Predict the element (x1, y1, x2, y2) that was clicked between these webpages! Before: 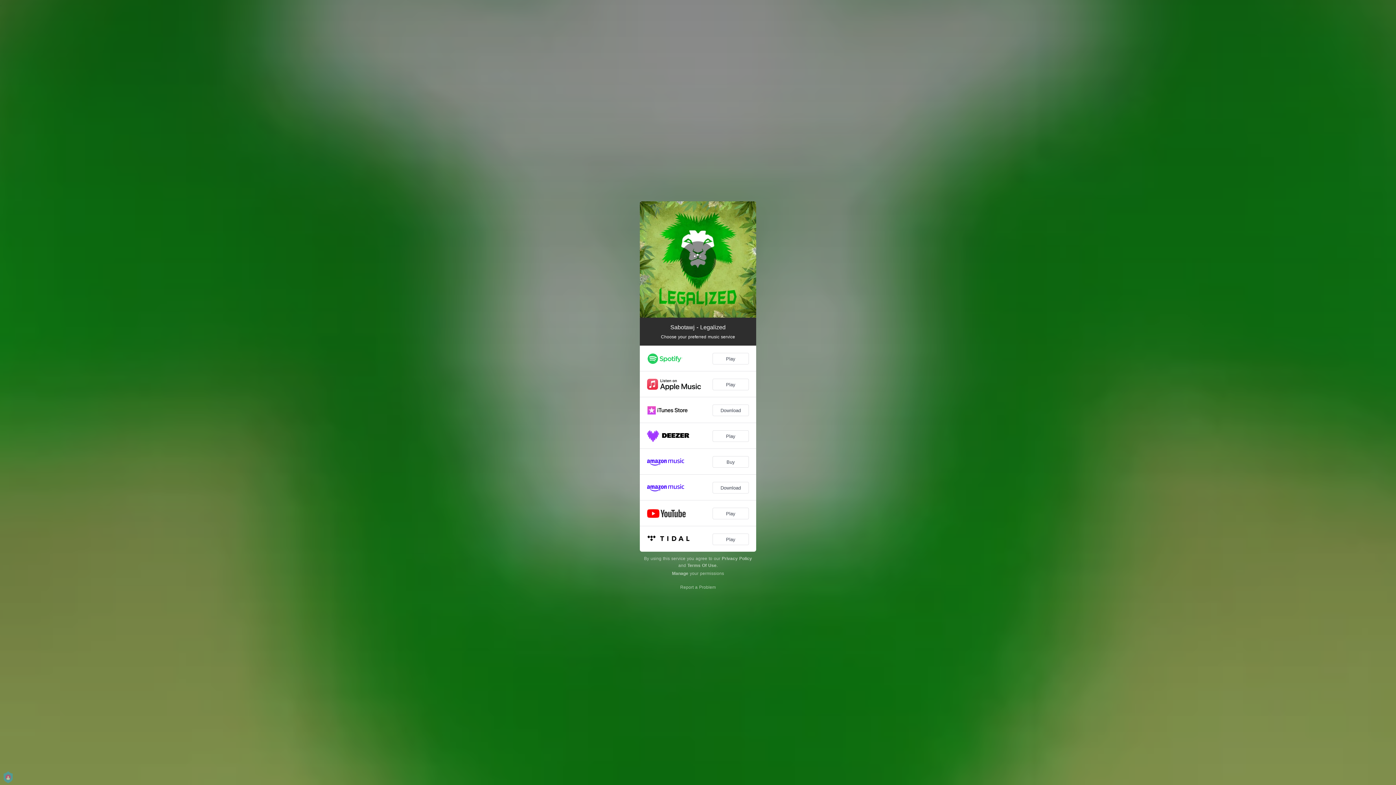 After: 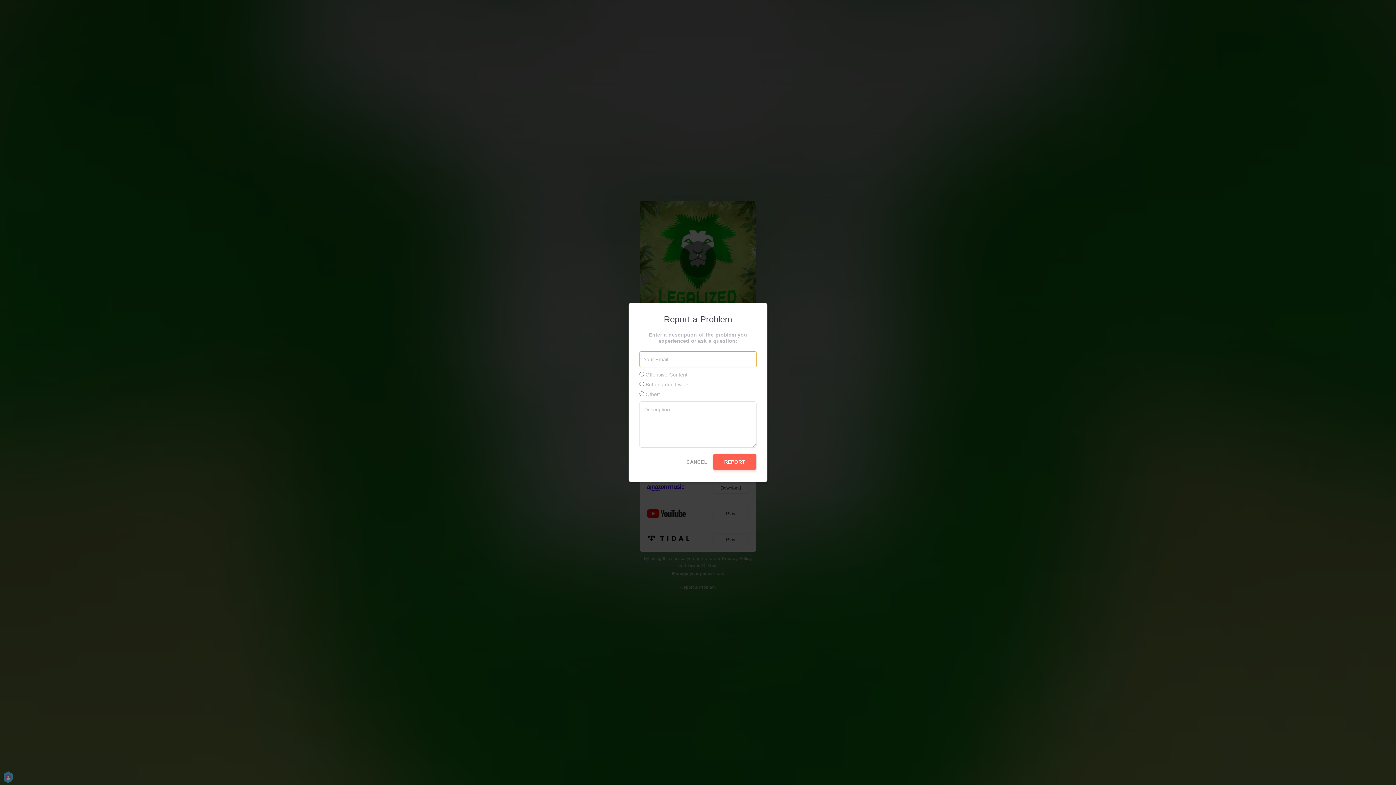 Action: bbox: (680, 585, 716, 590) label: Report a Problem